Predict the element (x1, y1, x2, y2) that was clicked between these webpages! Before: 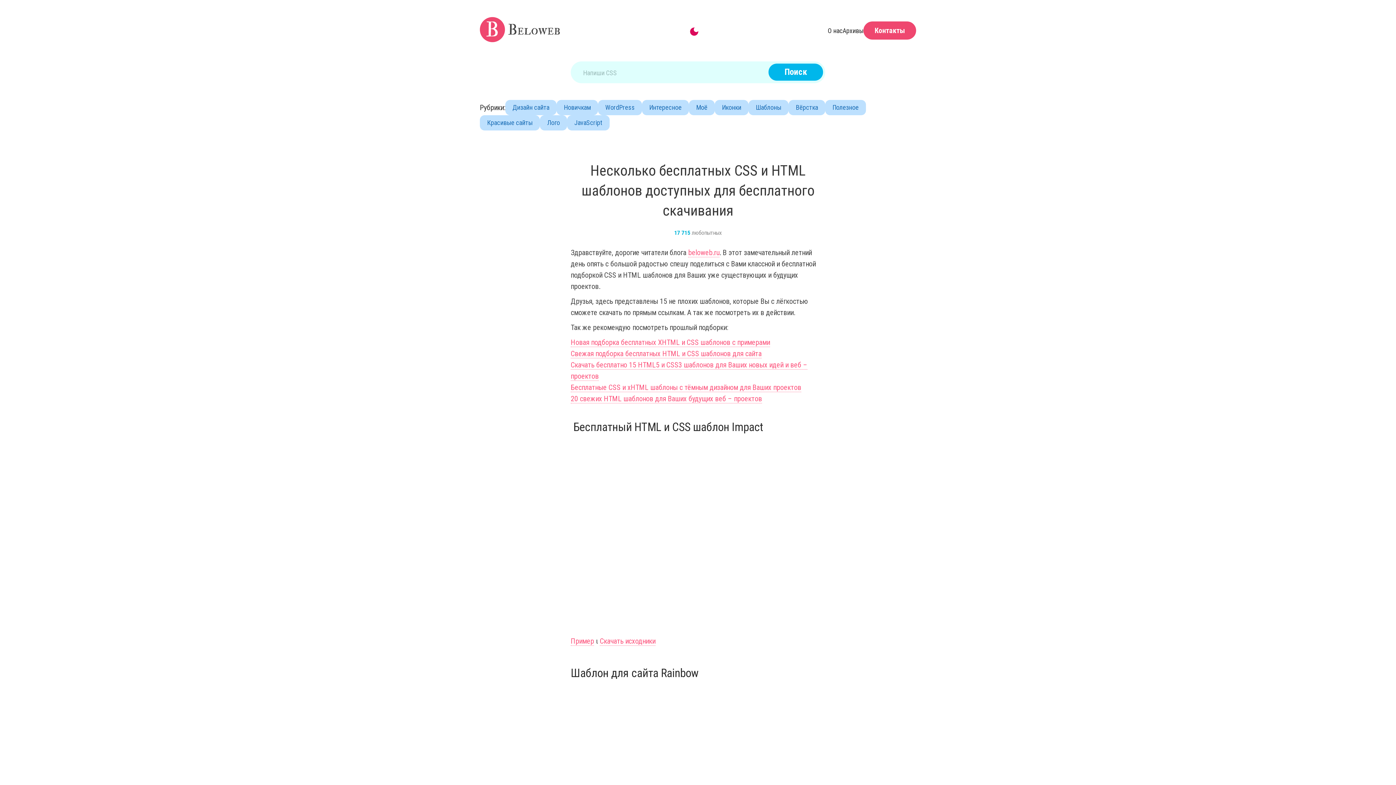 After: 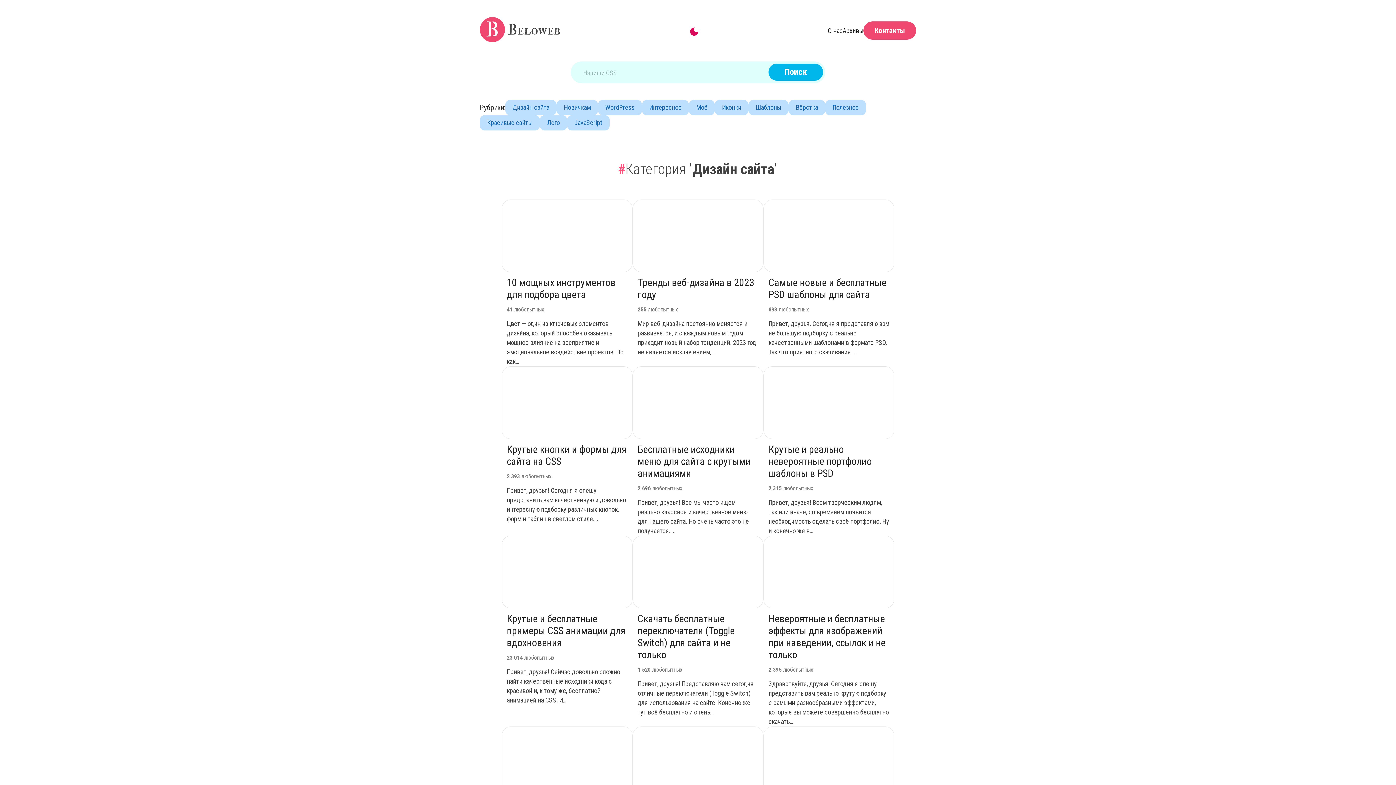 Action: label: Дизайн сайта bbox: (505, 100, 556, 115)